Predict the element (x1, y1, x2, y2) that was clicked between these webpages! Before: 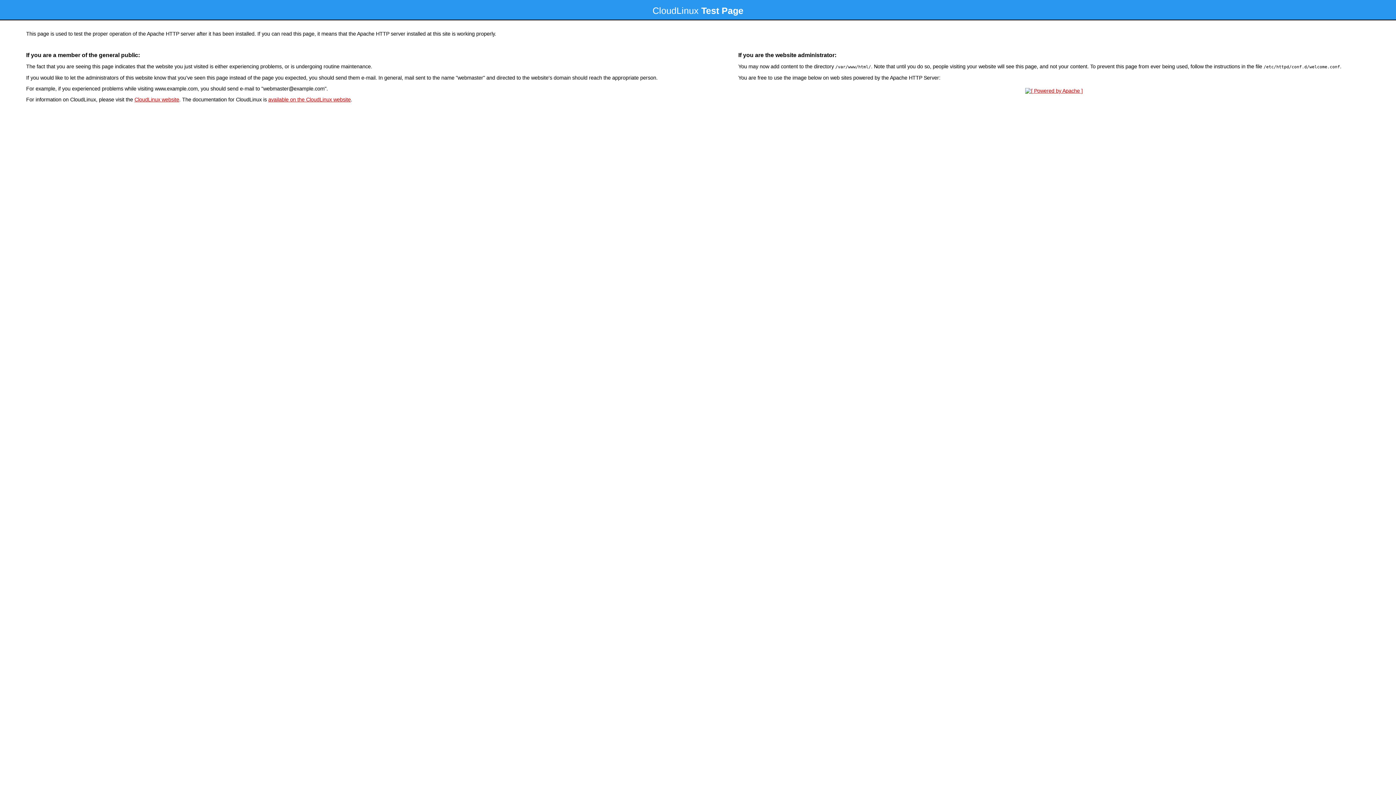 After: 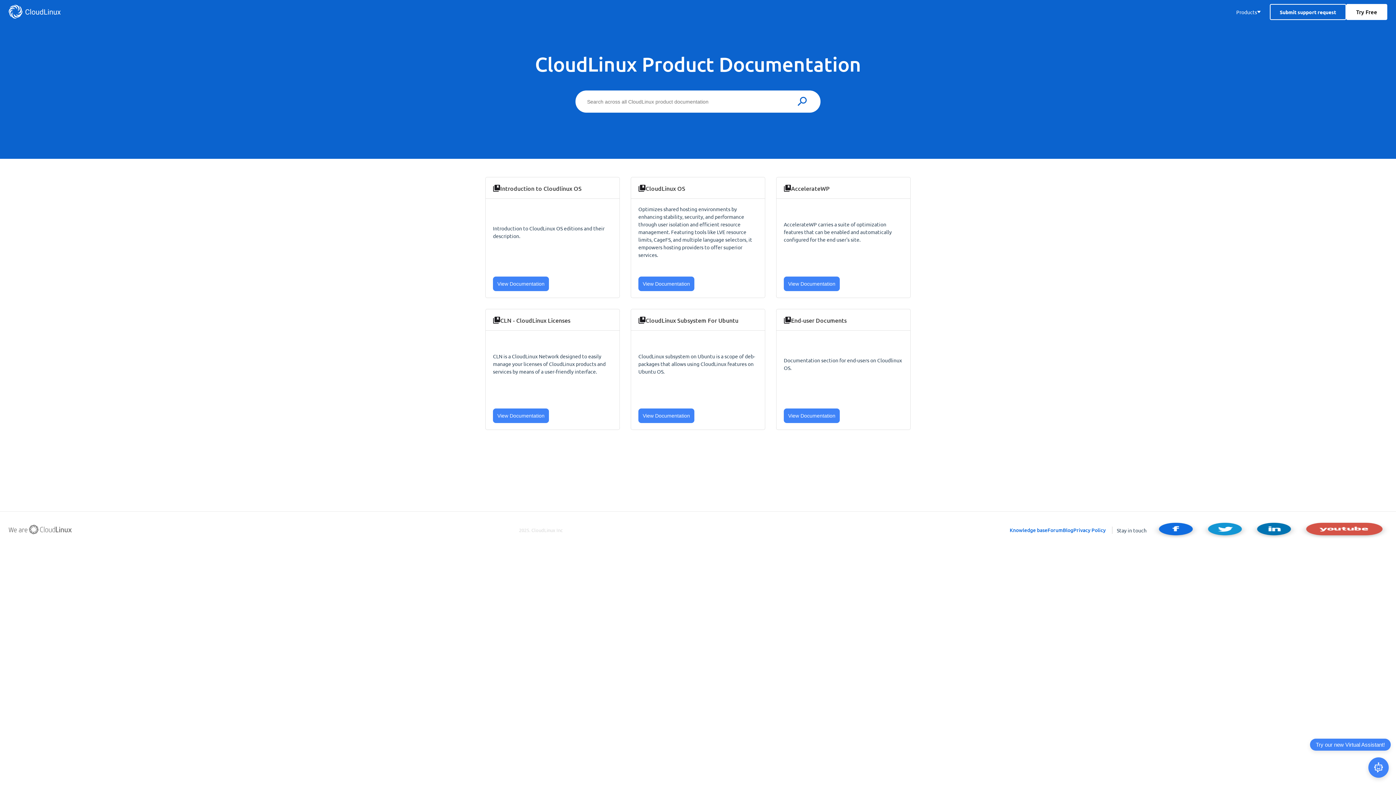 Action: label: available on the CloudLinux website bbox: (268, 96, 350, 102)